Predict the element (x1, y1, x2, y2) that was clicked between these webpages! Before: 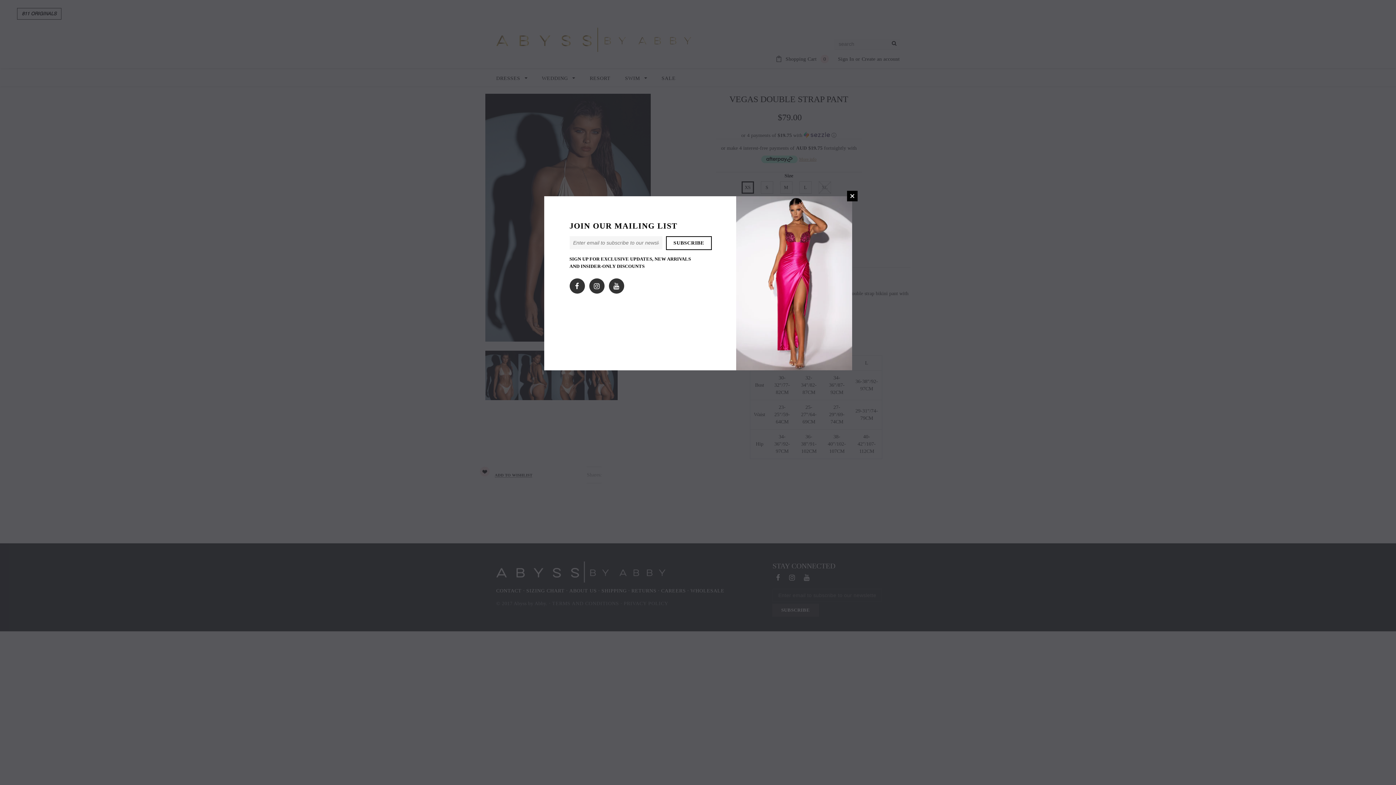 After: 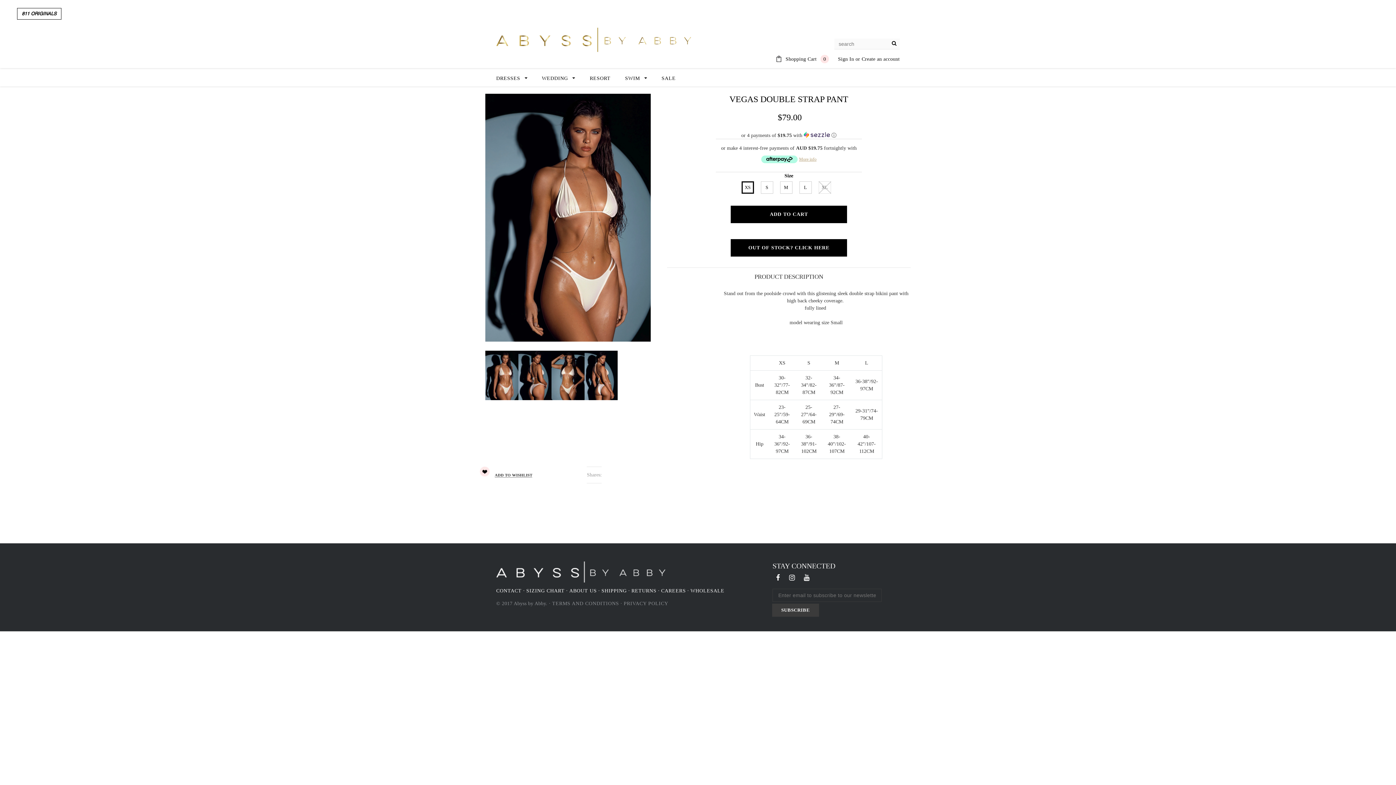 Action: bbox: (847, 190, 857, 201) label: CLOSE